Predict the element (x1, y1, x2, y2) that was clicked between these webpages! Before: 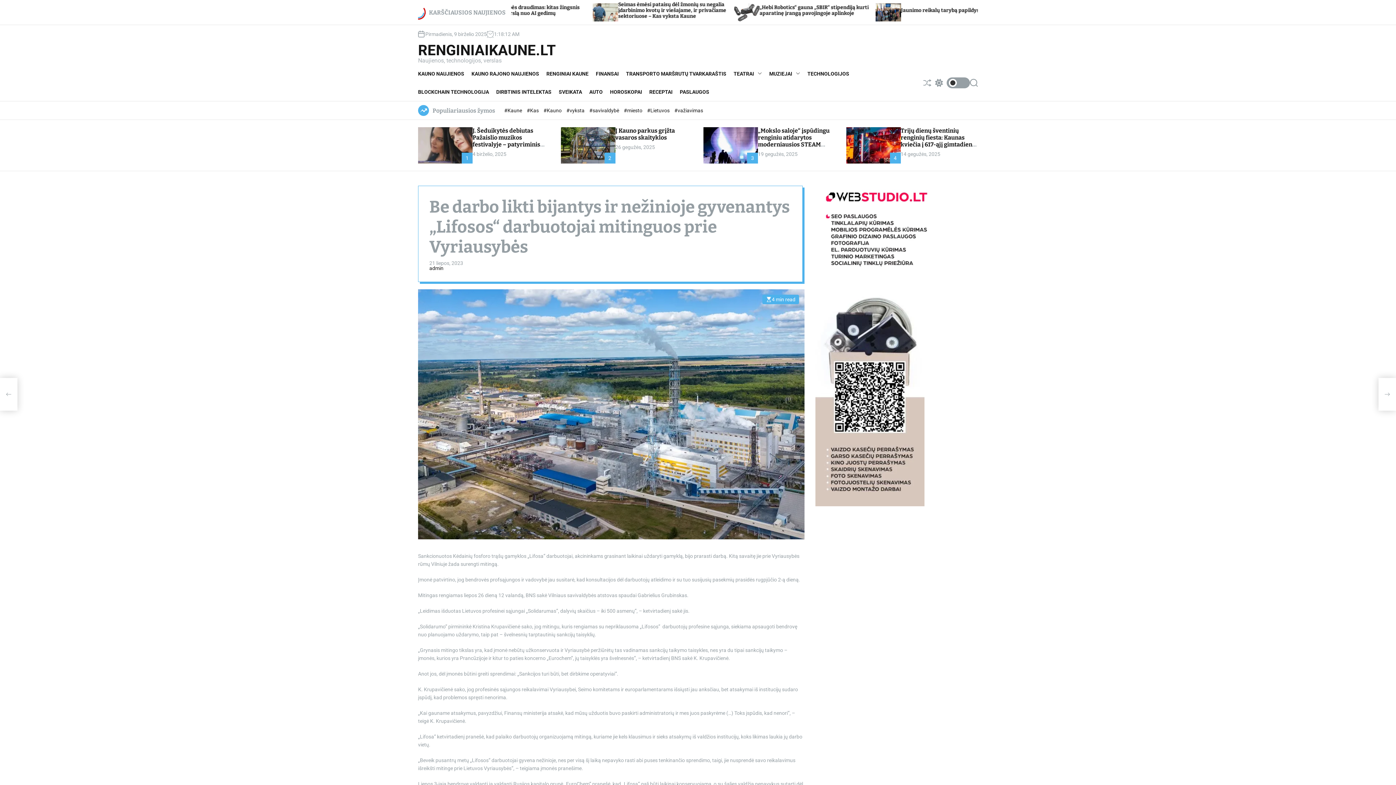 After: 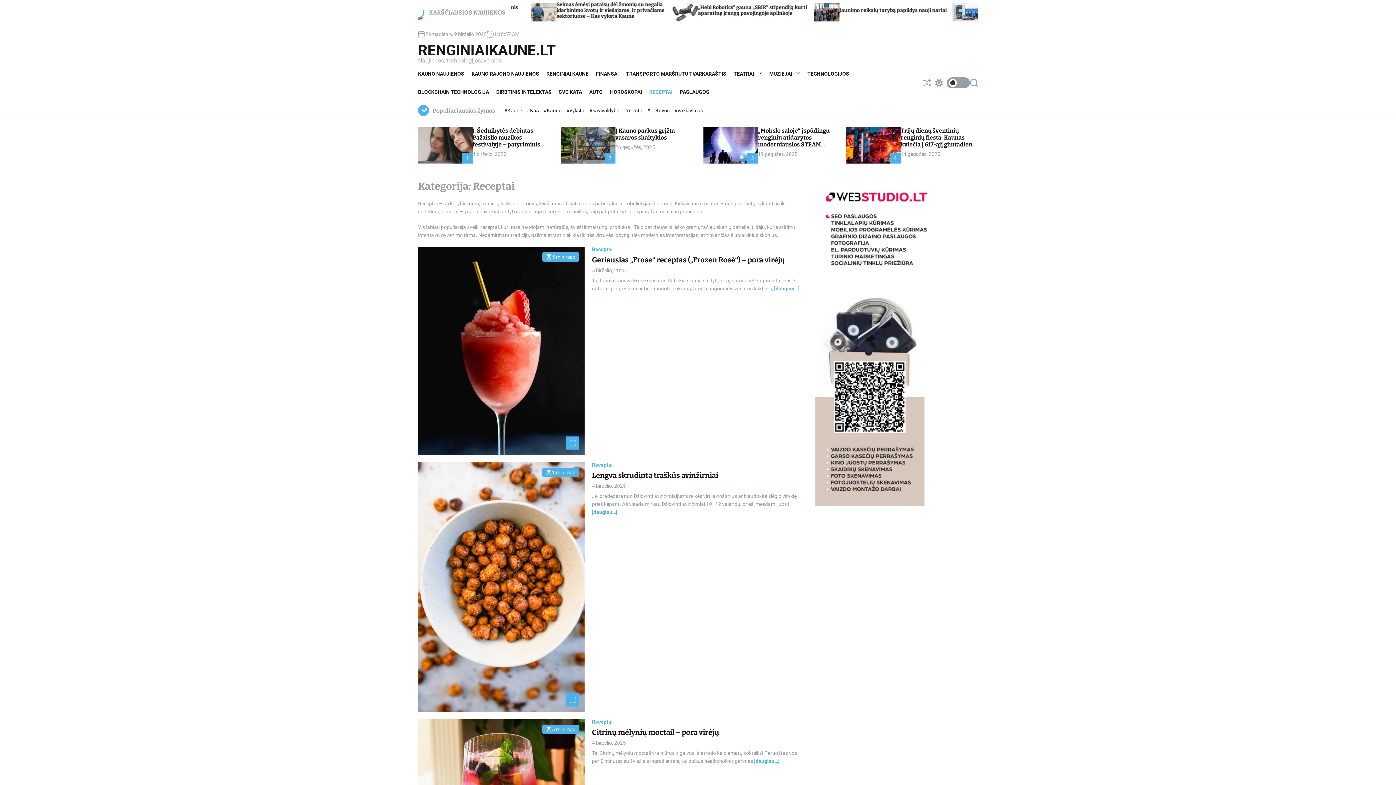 Action: label: RECEPTAI bbox: (649, 82, 680, 101)